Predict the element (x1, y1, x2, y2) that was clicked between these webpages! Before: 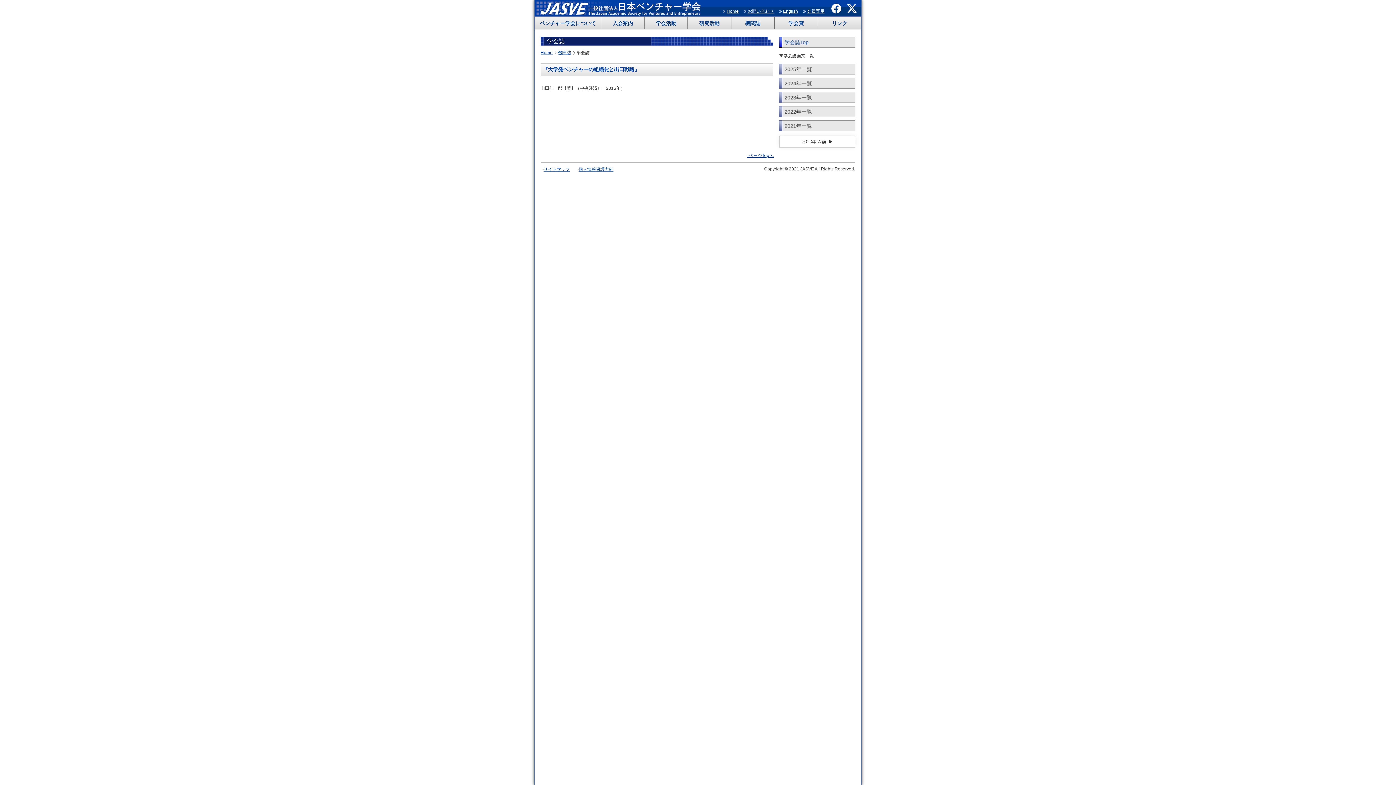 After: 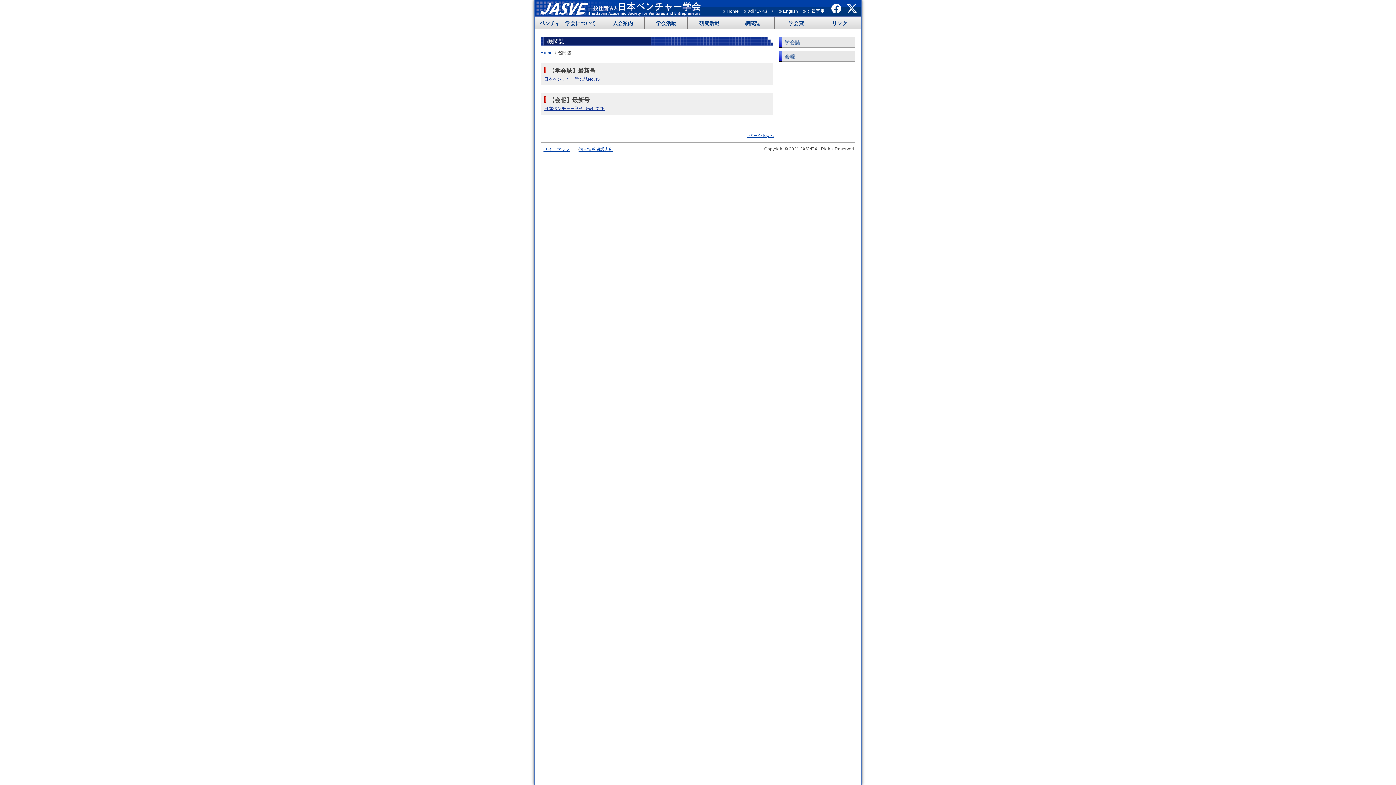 Action: bbox: (731, 16, 774, 28) label: 機関誌